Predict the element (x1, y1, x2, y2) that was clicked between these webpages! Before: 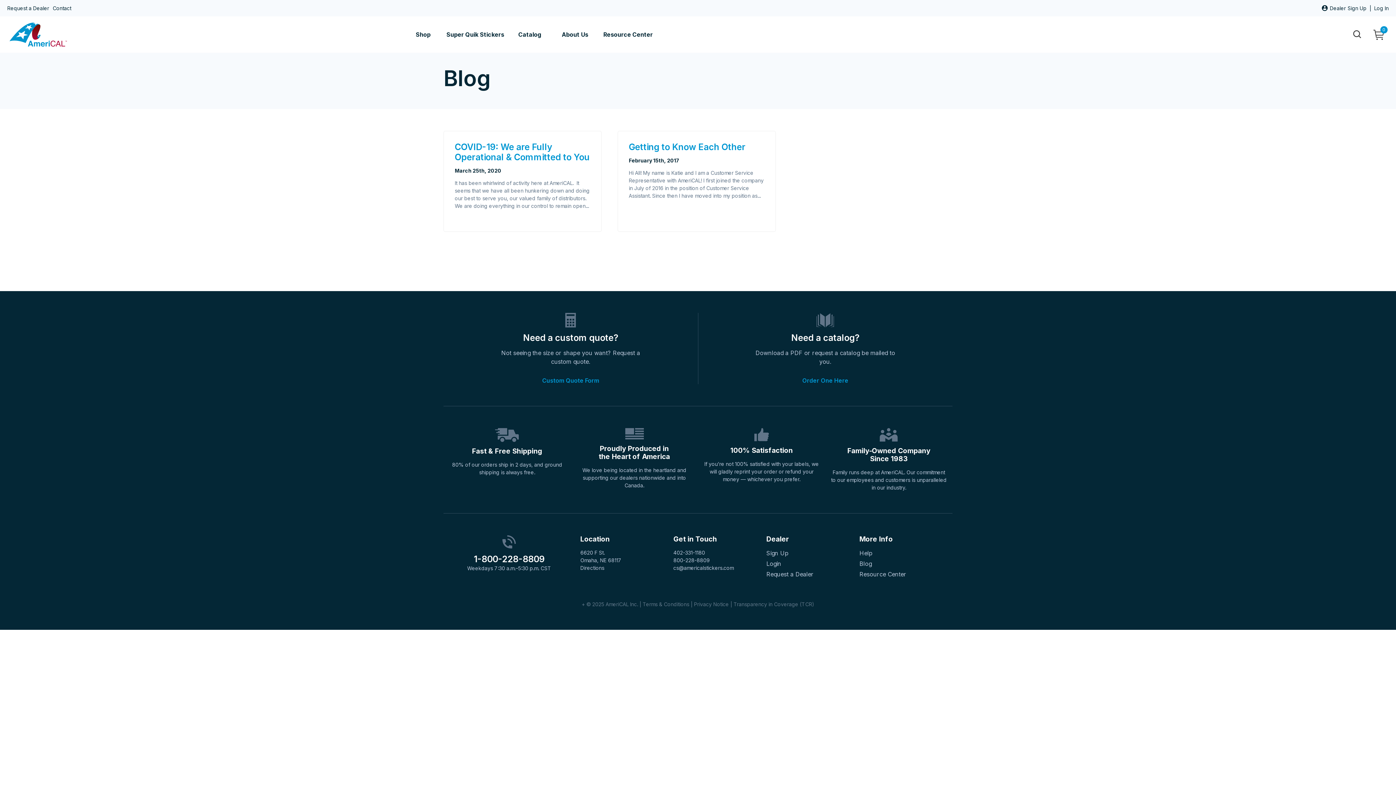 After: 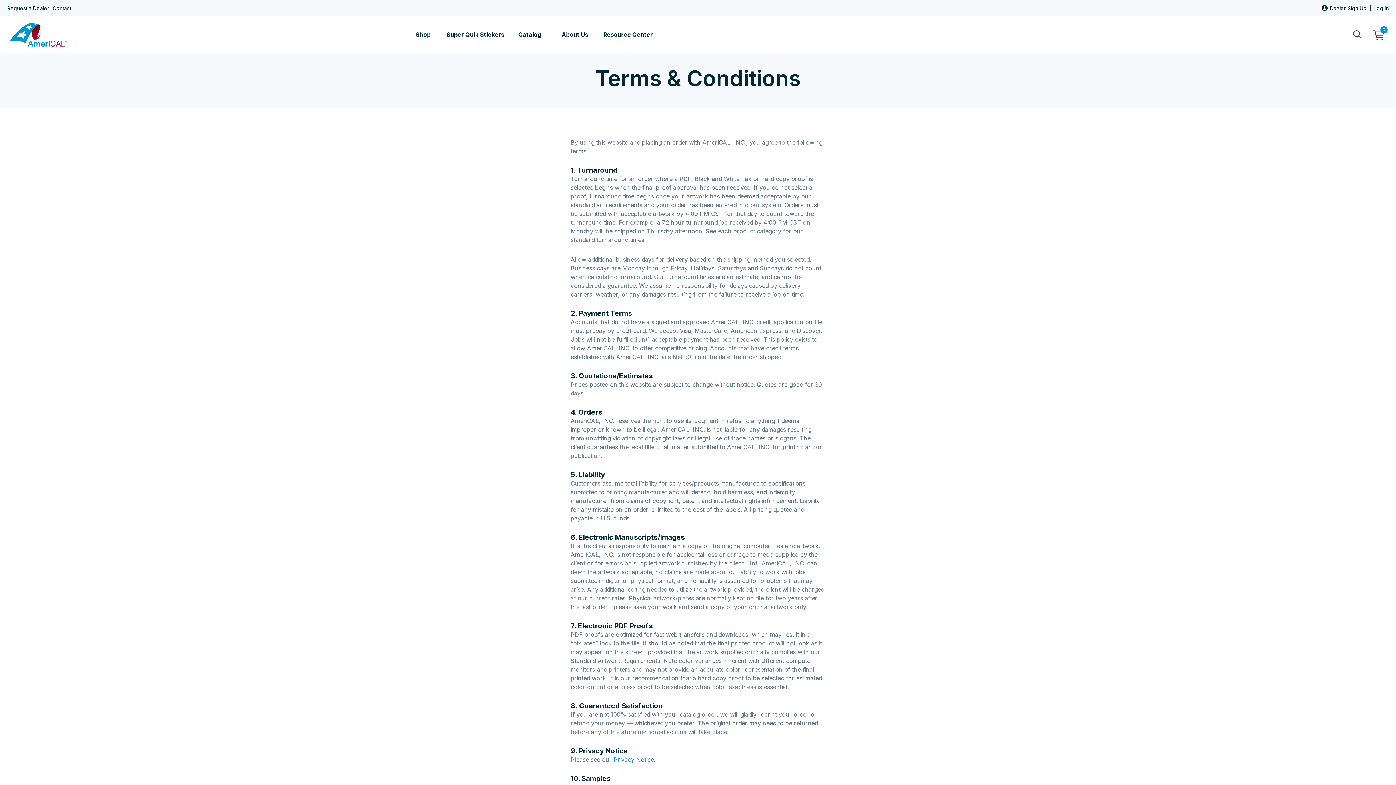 Action: bbox: (642, 601, 689, 607) label: Terms & Conditions